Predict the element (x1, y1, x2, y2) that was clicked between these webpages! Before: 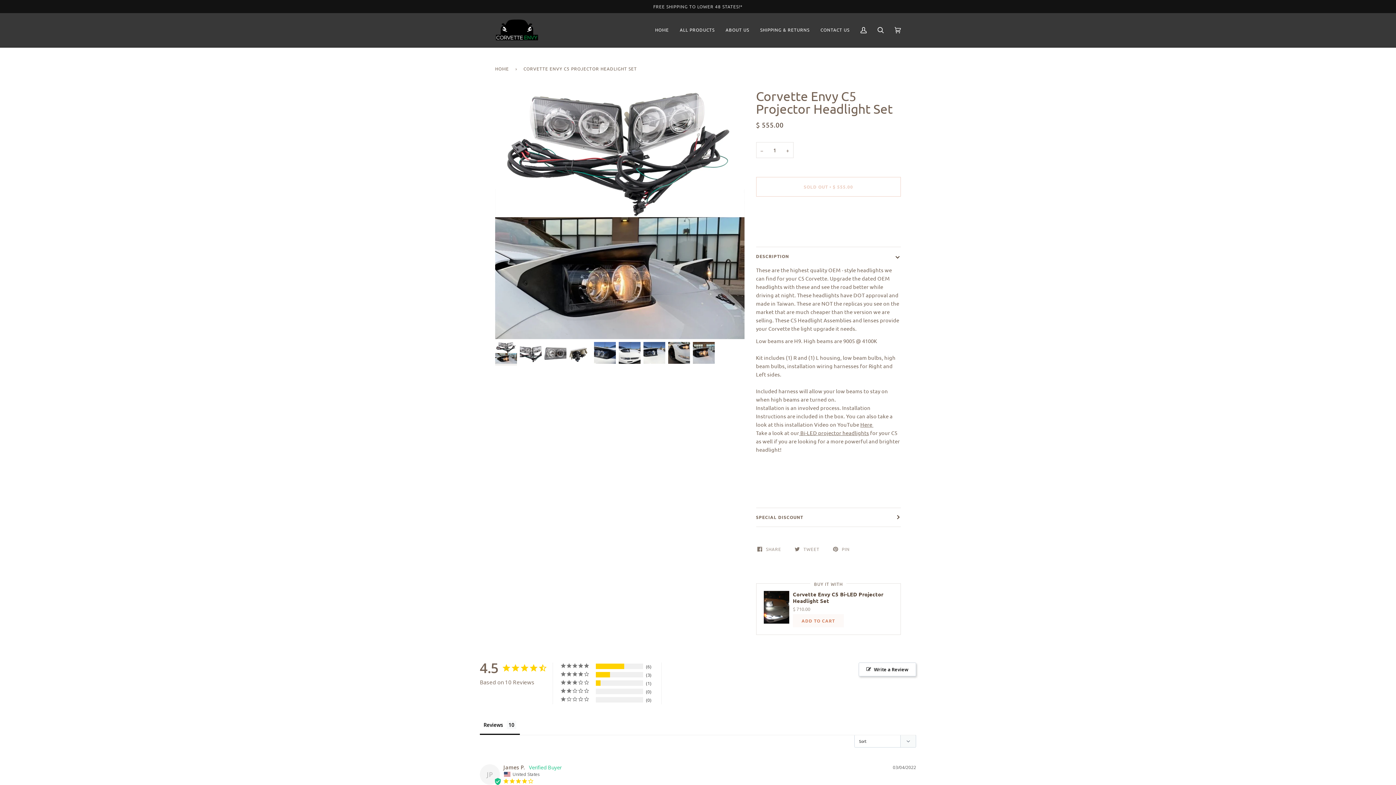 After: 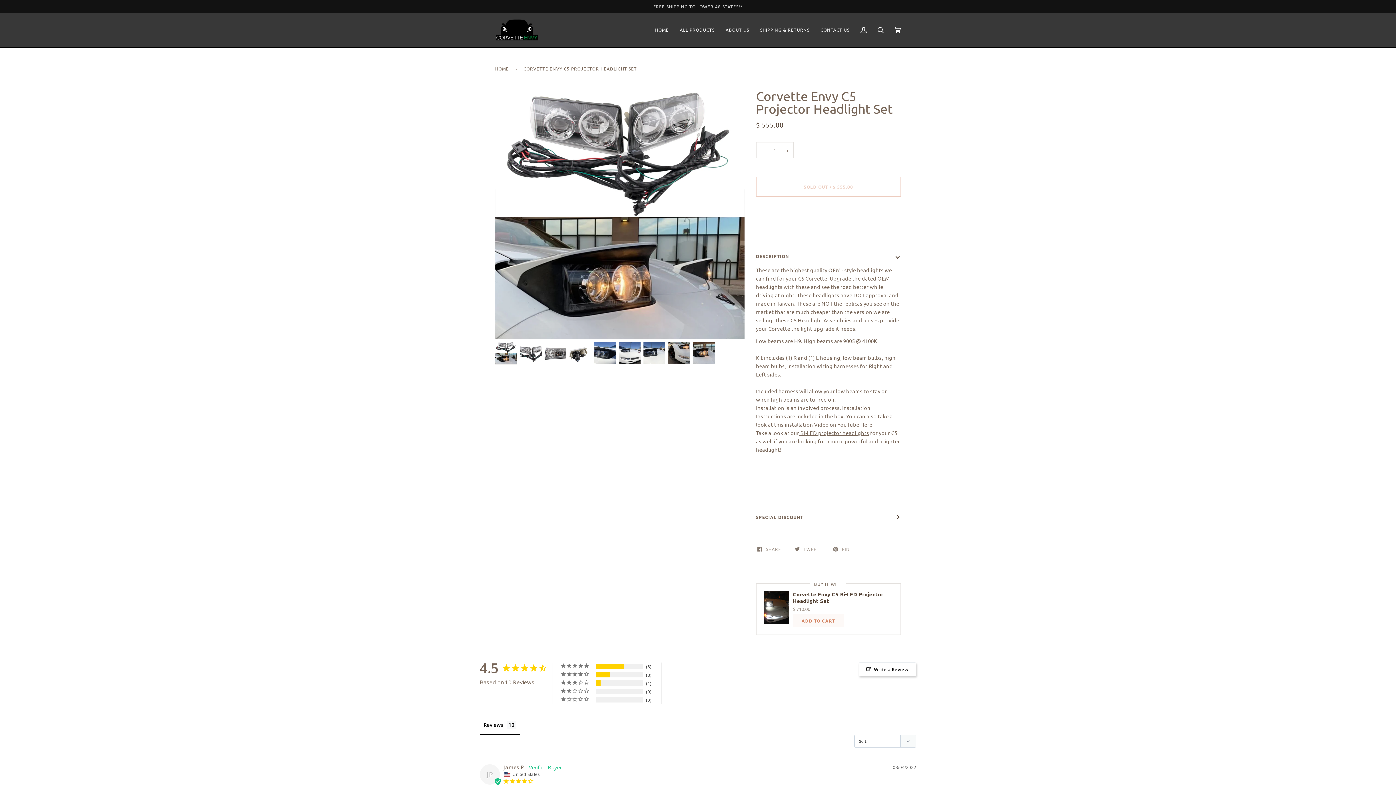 Action: label:  Bi-LED projector headlights bbox: (799, 429, 869, 436)